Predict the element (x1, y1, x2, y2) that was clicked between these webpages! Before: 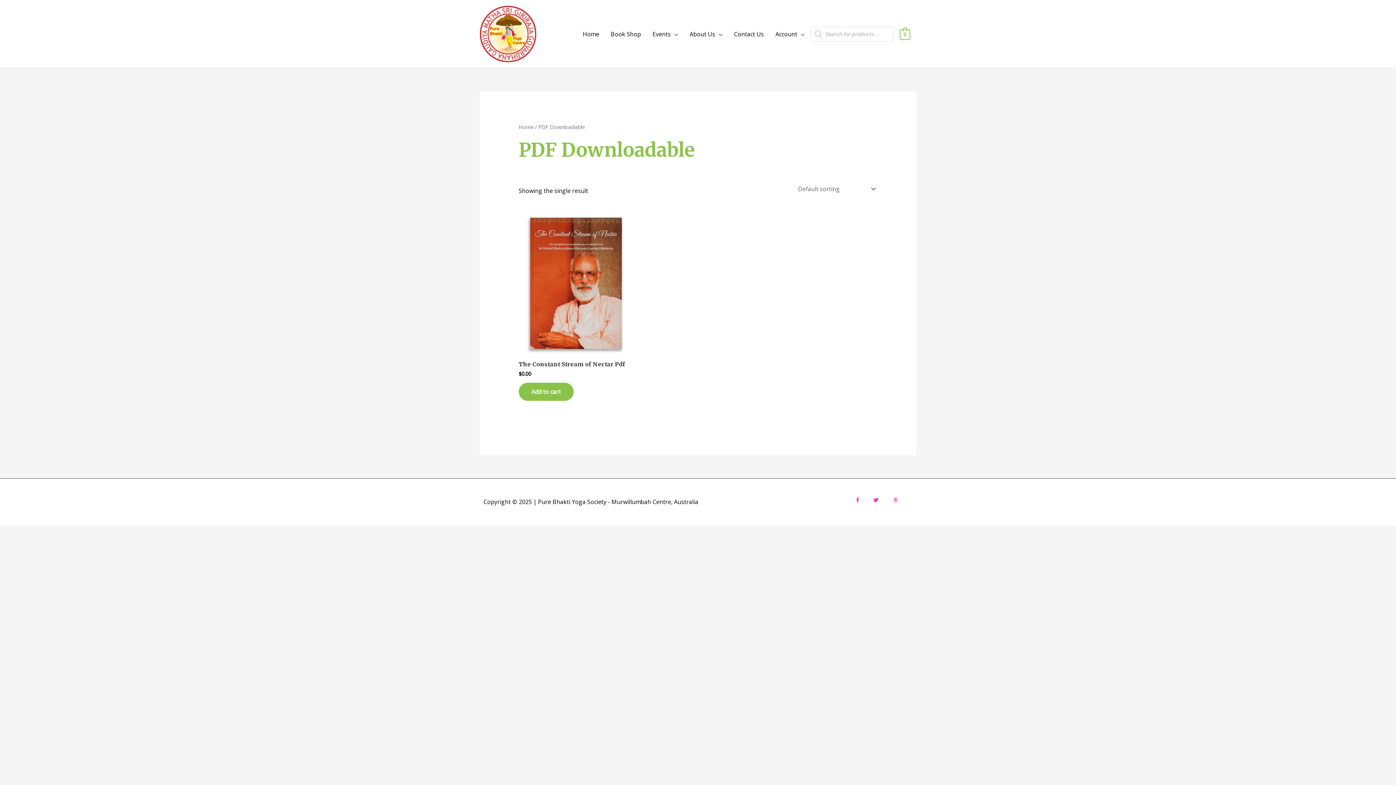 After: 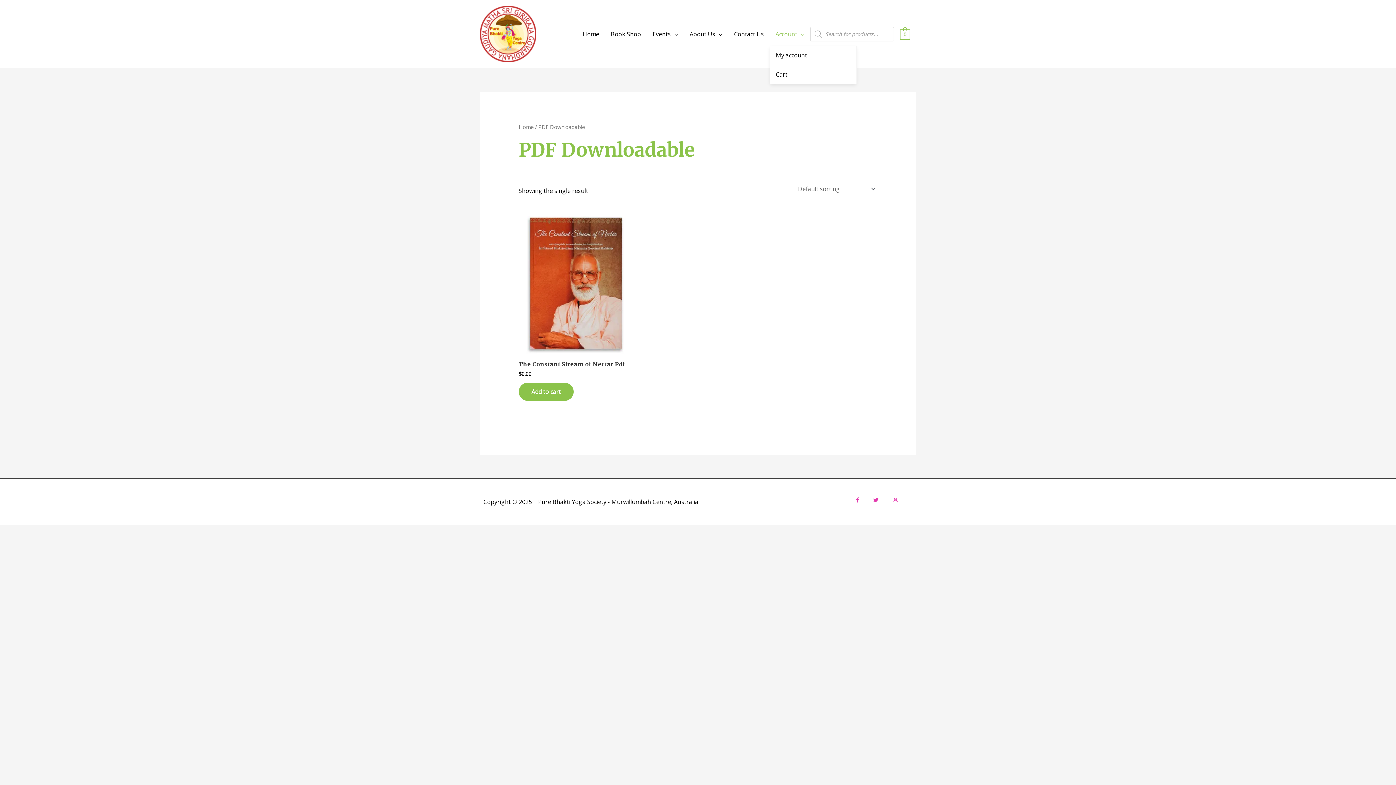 Action: bbox: (769, 22, 810, 45) label: Account